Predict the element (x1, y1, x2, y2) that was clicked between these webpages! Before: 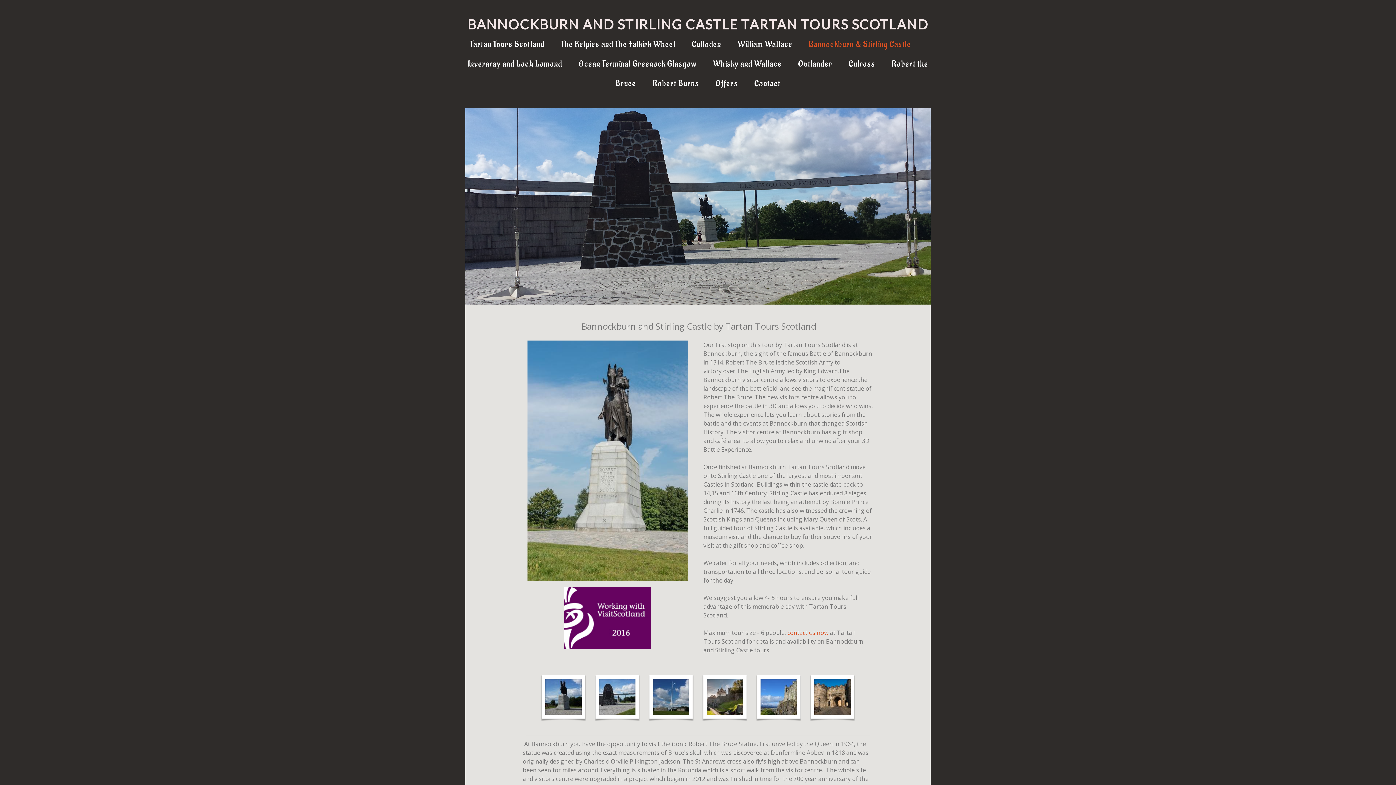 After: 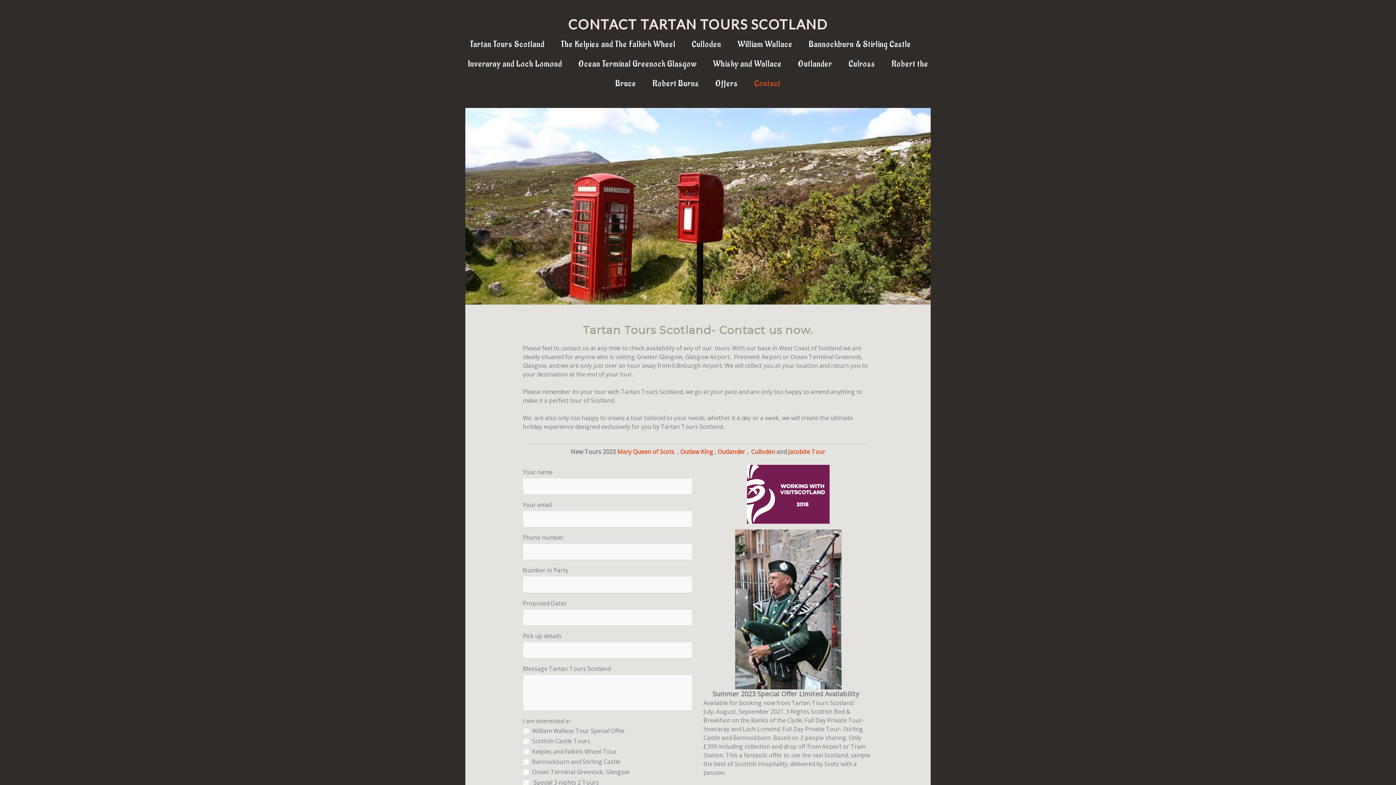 Action: bbox: (787, 629, 828, 637) label: contact us now